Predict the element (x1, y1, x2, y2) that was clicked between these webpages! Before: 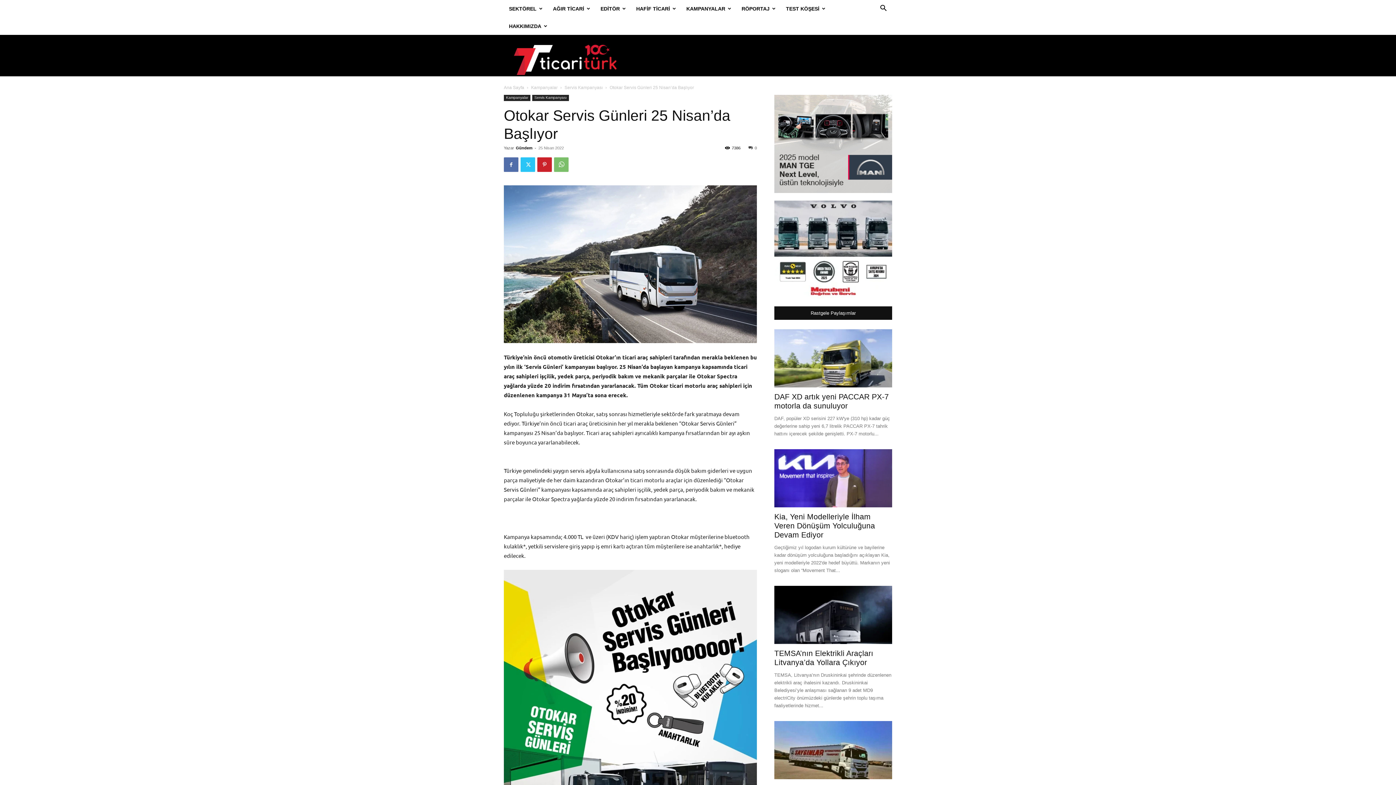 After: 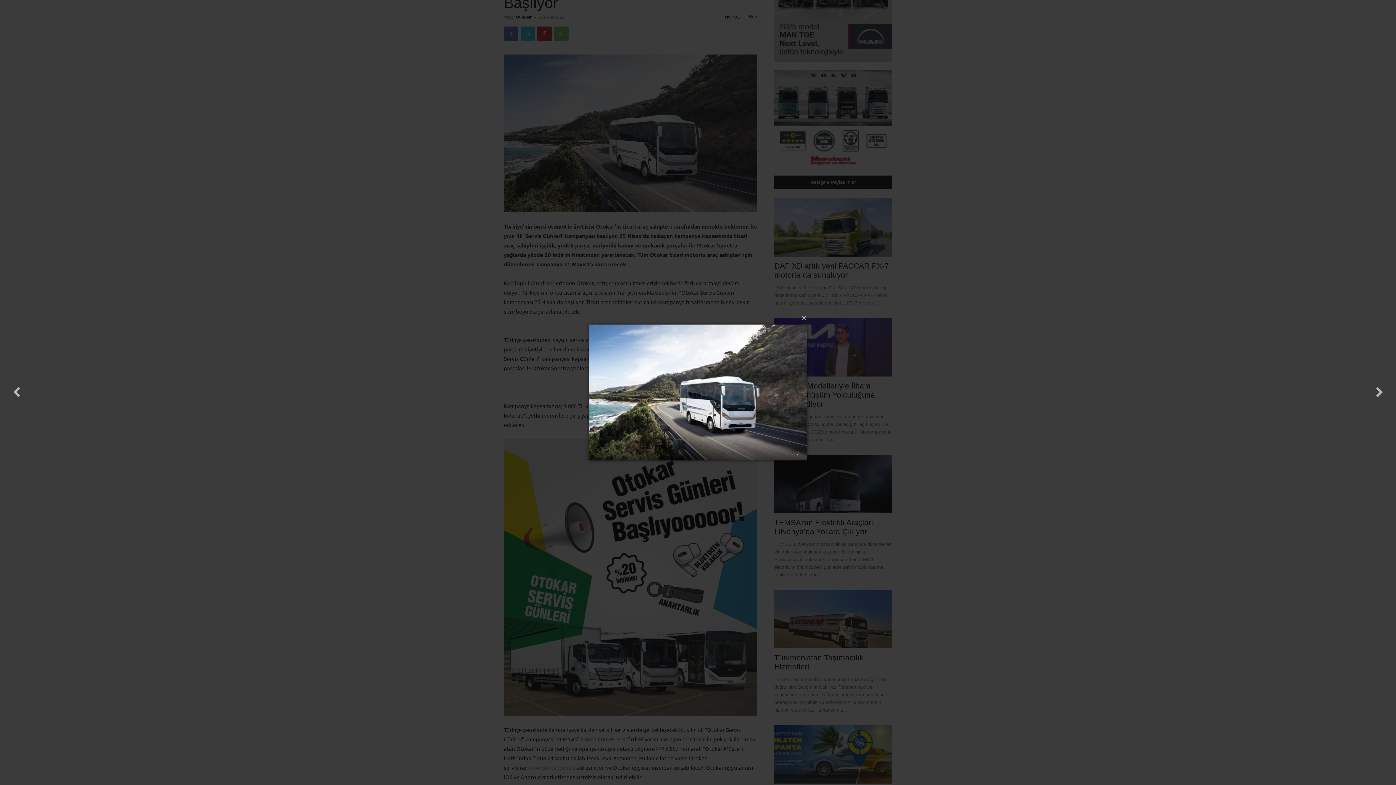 Action: bbox: (504, 185, 757, 343)